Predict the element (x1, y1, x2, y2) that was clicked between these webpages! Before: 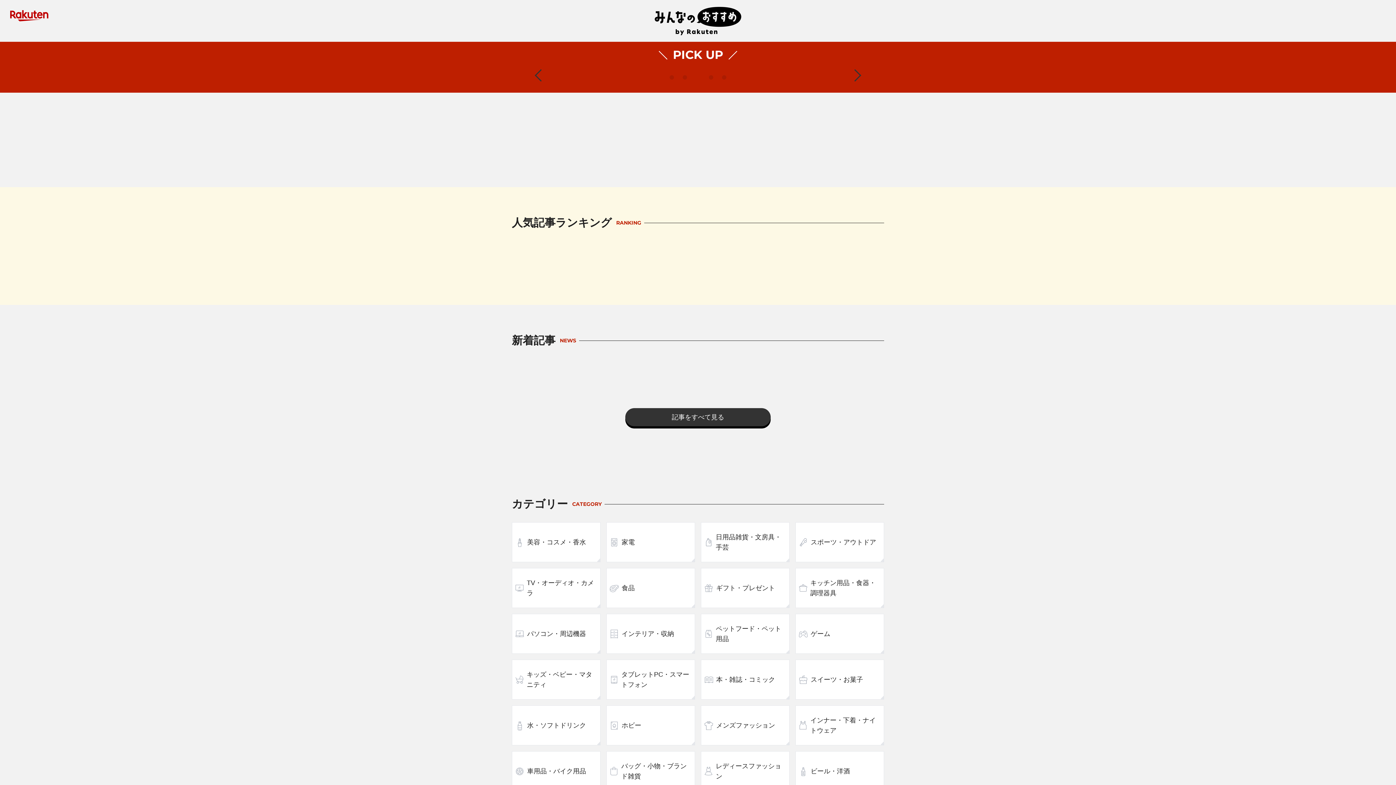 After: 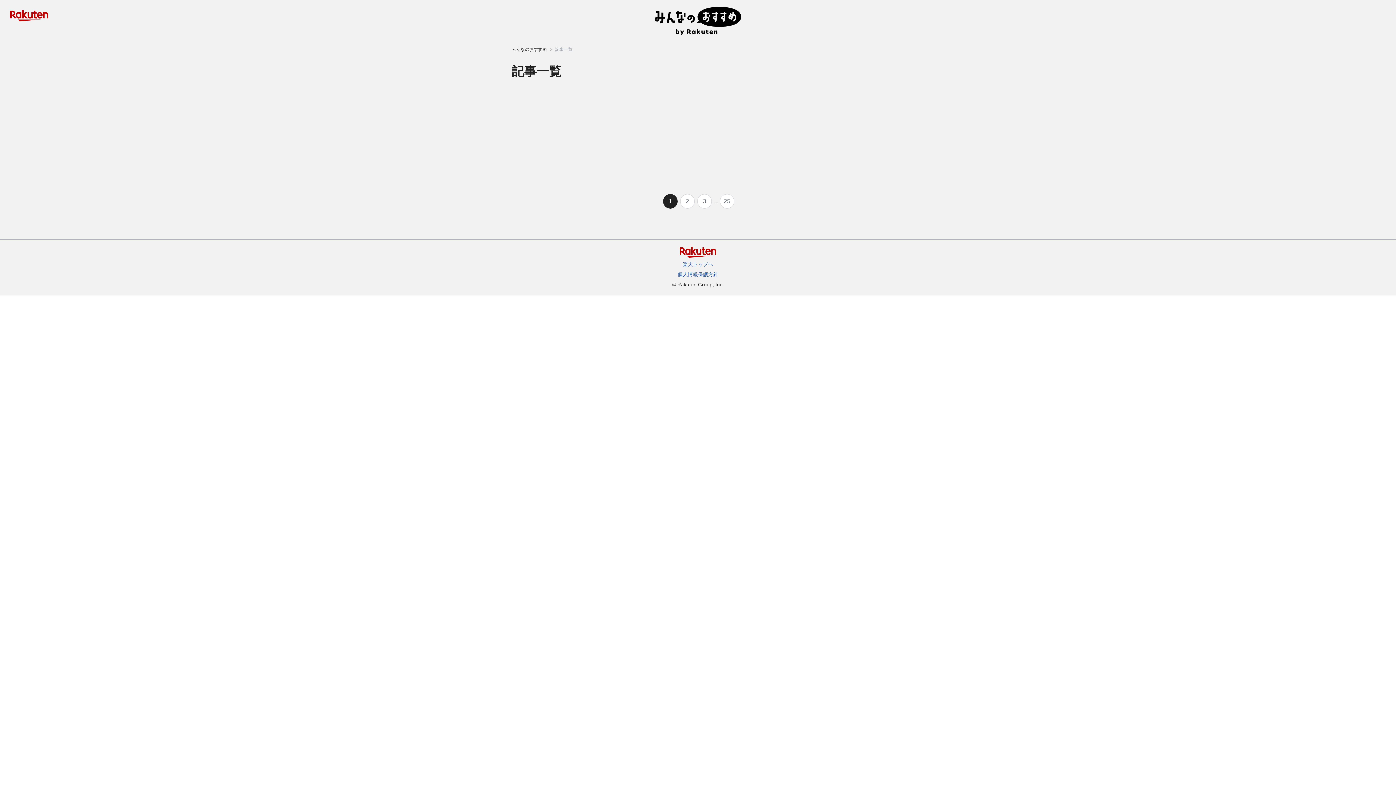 Action: label: 記事をすべて見る bbox: (625, 408, 770, 426)